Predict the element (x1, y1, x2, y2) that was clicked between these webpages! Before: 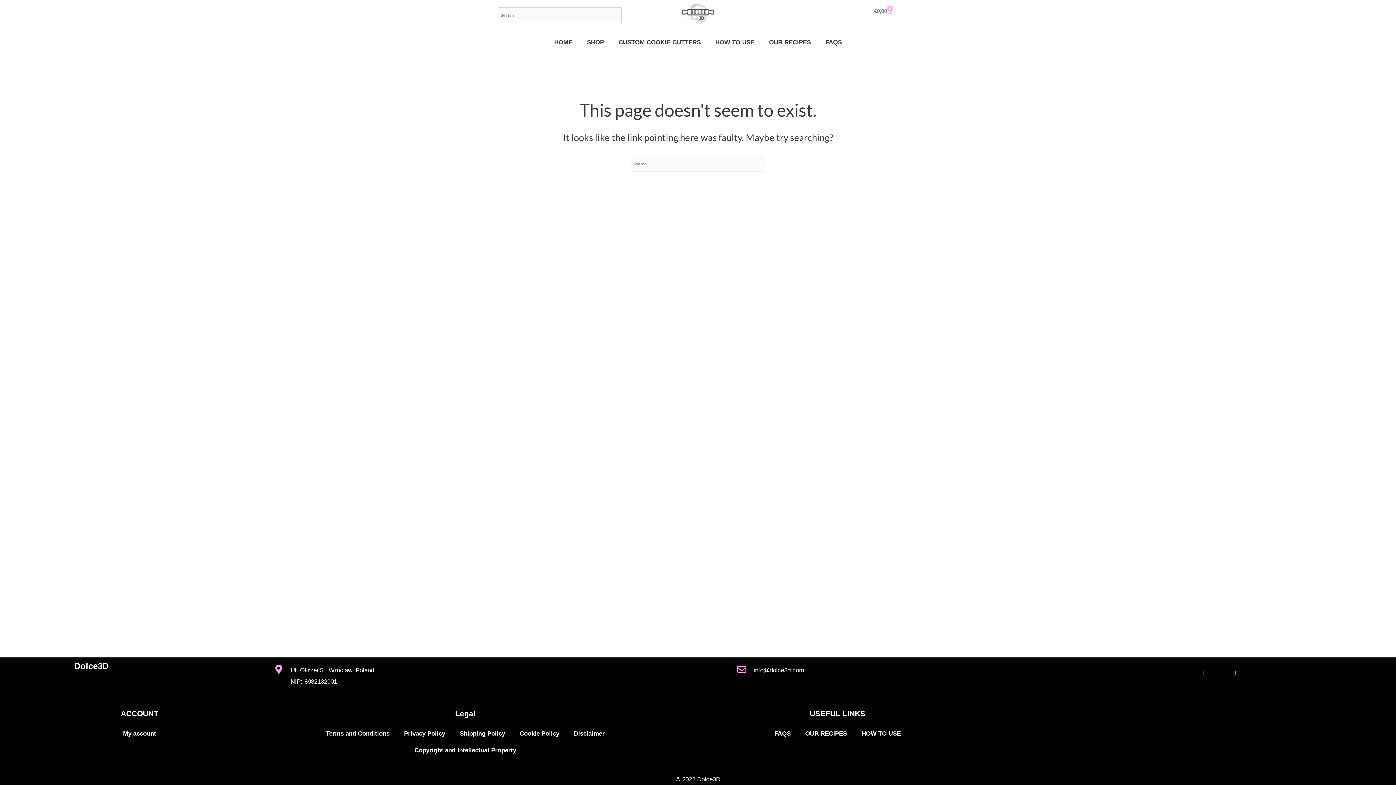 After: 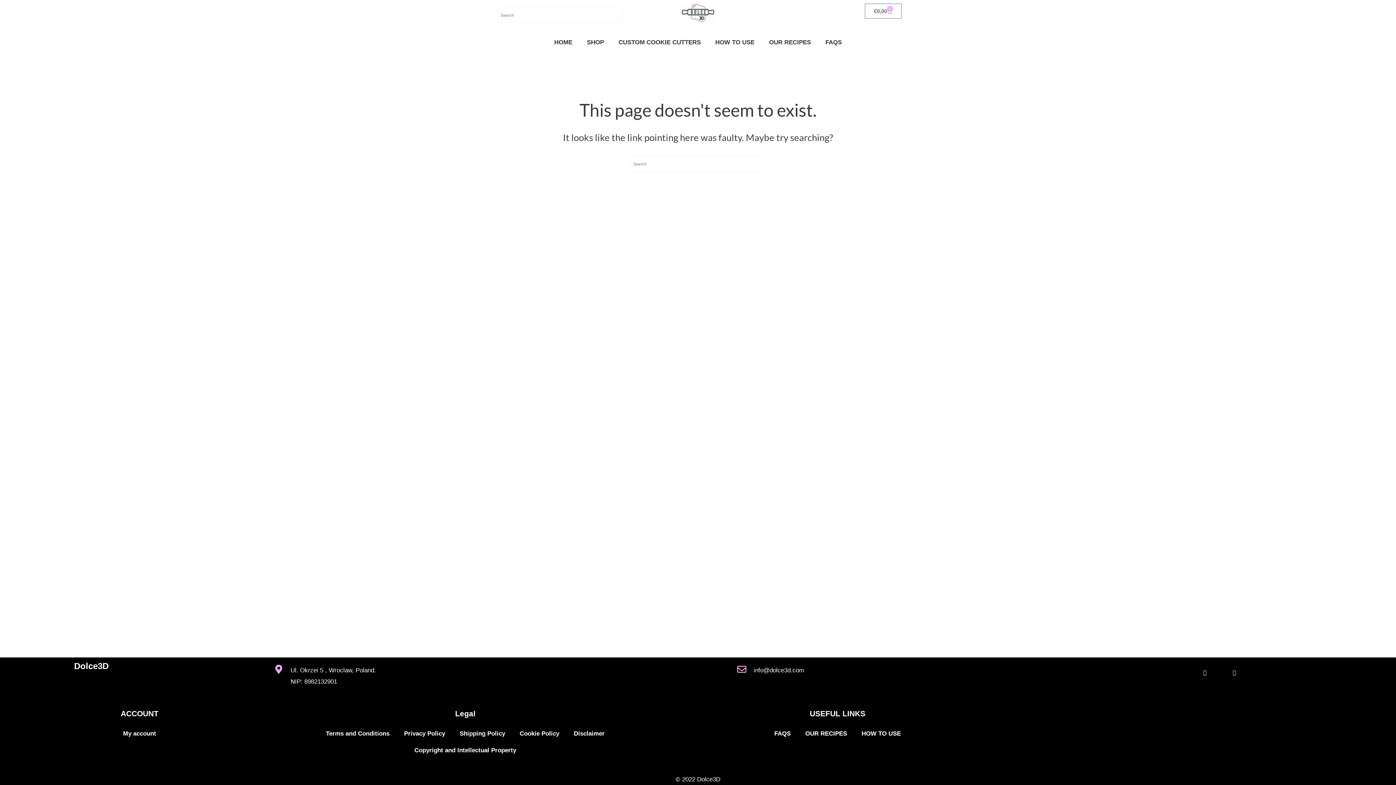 Action: bbox: (865, 3, 901, 18) label: €0,00
0
Cart